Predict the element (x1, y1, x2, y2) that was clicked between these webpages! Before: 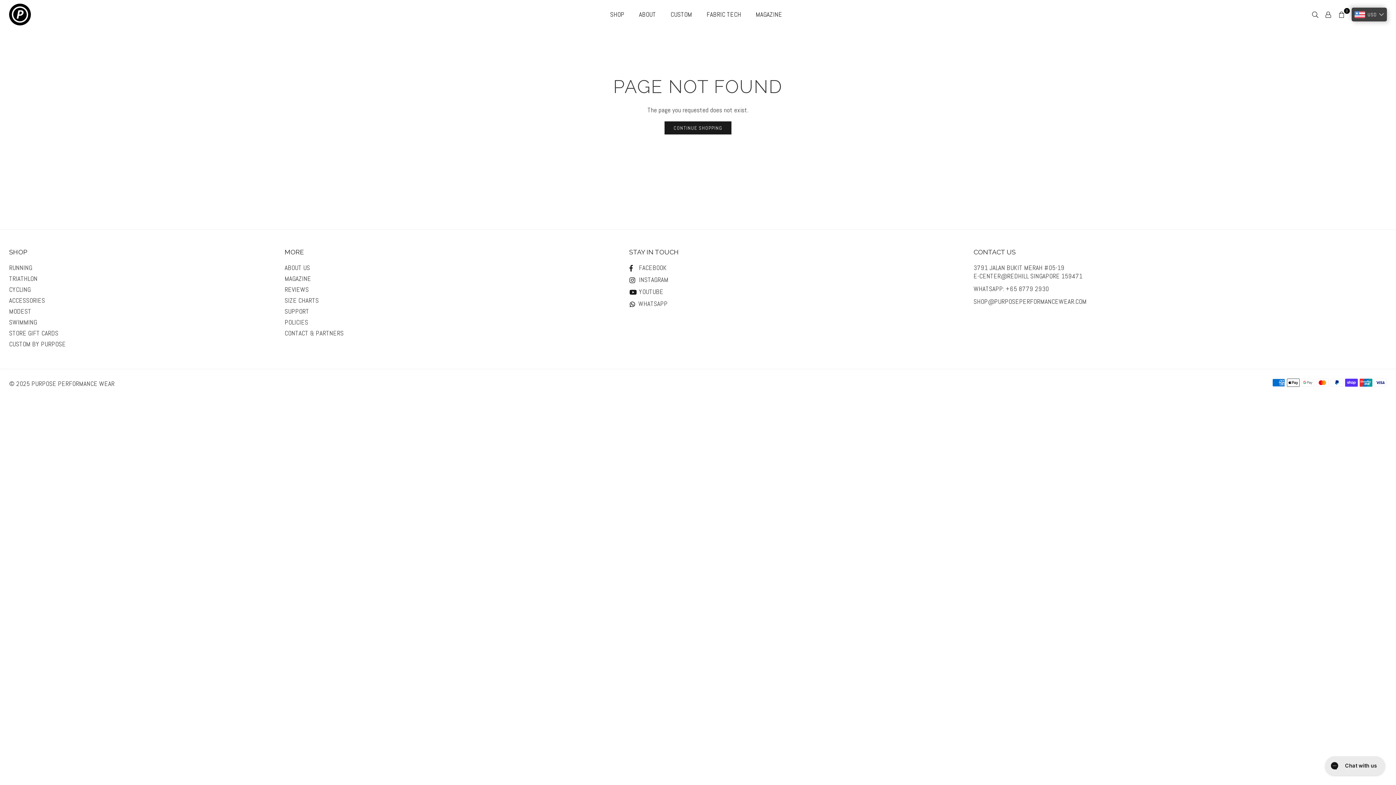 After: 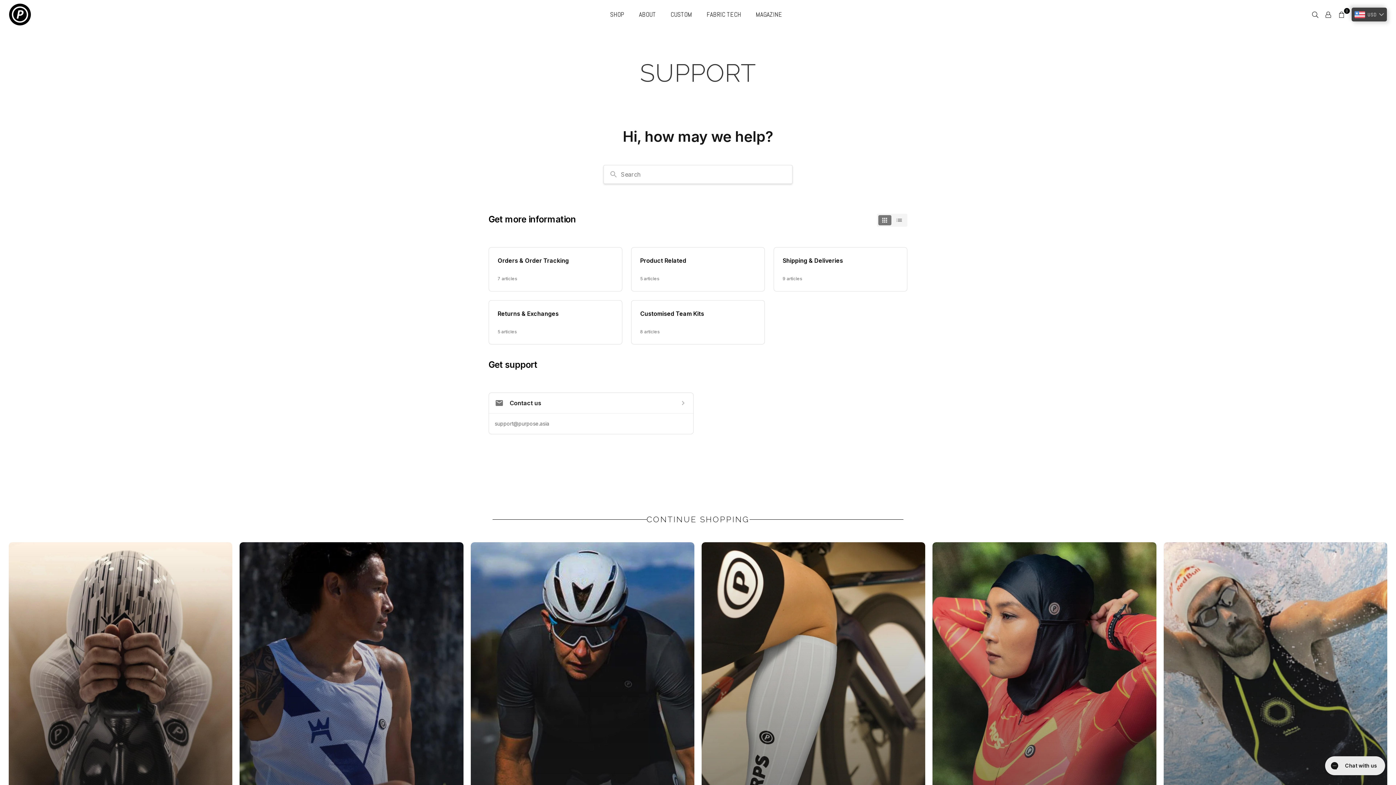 Action: bbox: (284, 307, 309, 315) label: SUPPORT